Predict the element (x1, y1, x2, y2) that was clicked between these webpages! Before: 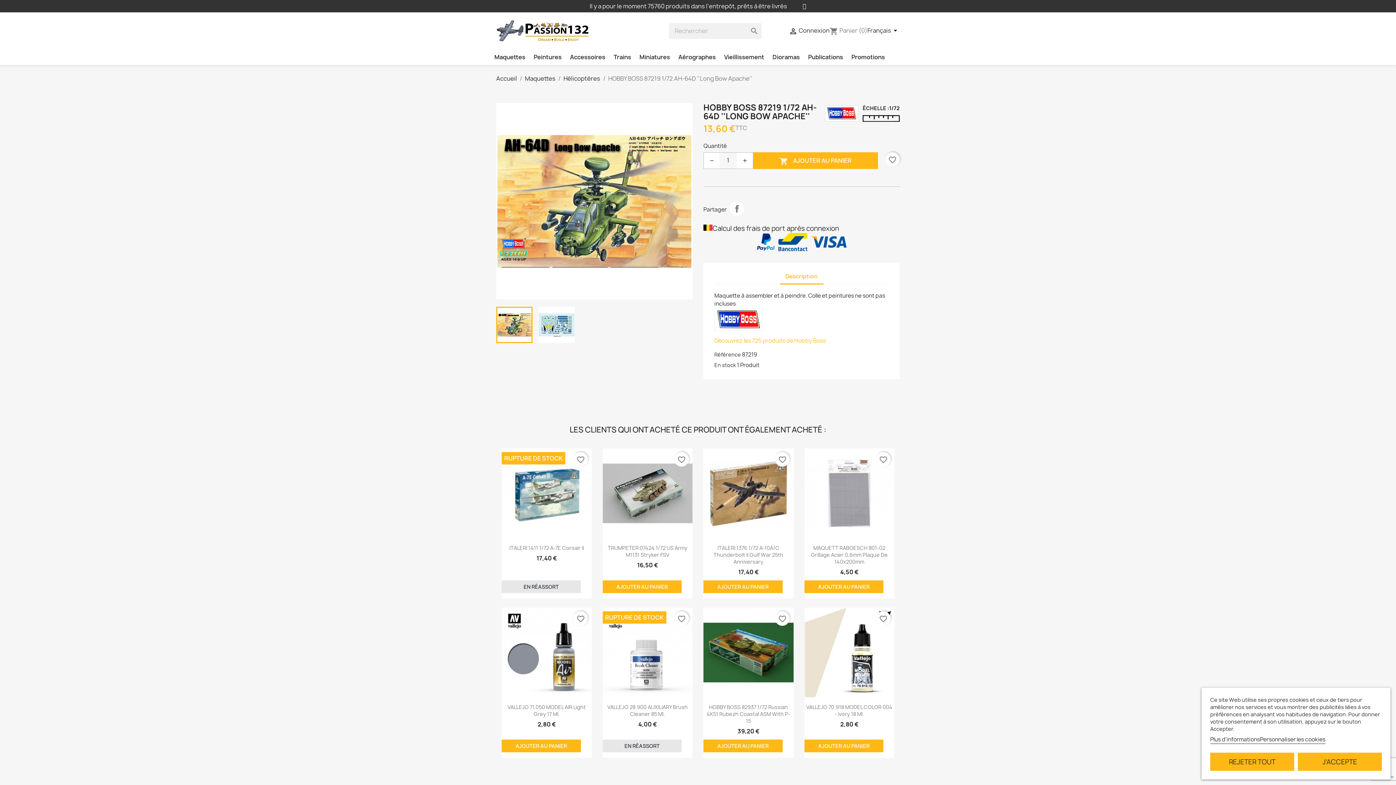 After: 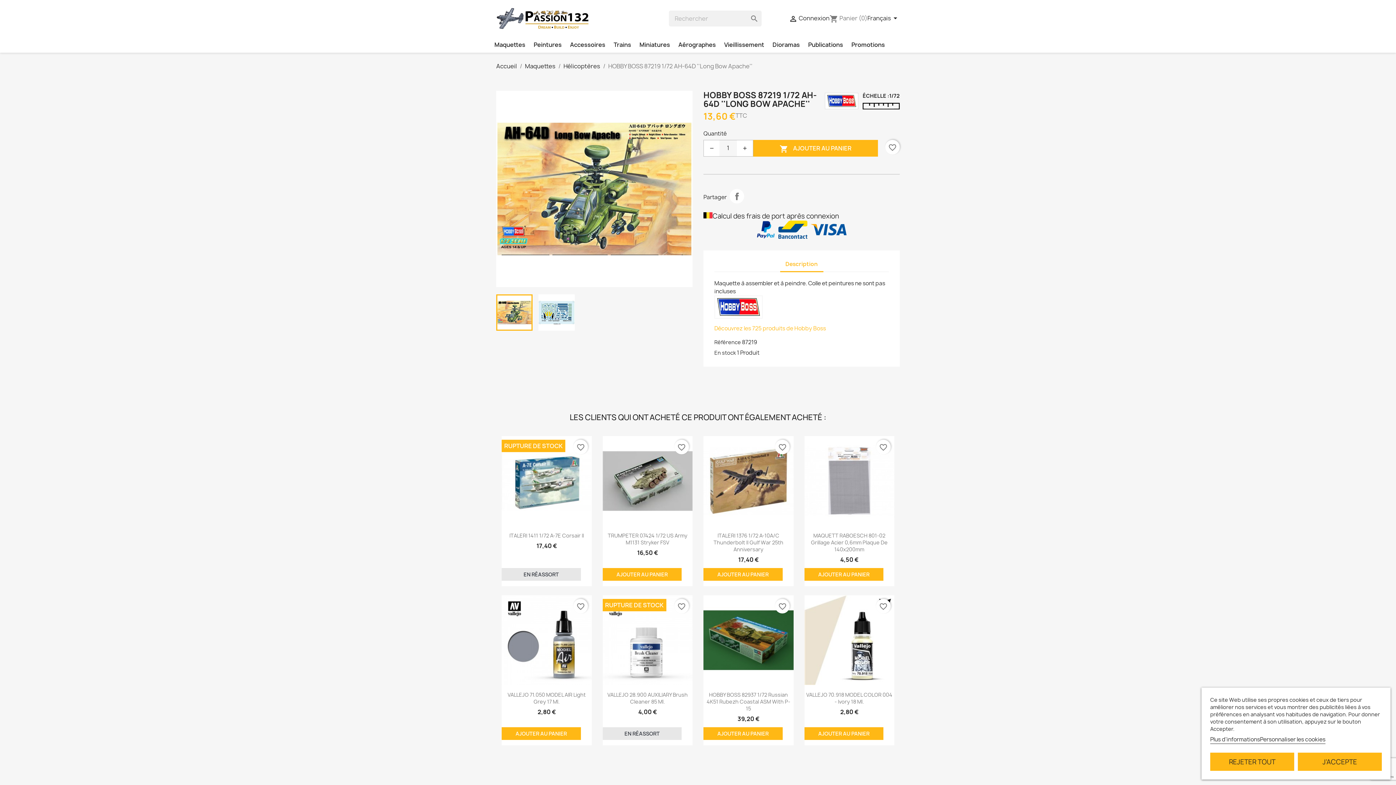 Action: bbox: (802, 3, 806, 9)